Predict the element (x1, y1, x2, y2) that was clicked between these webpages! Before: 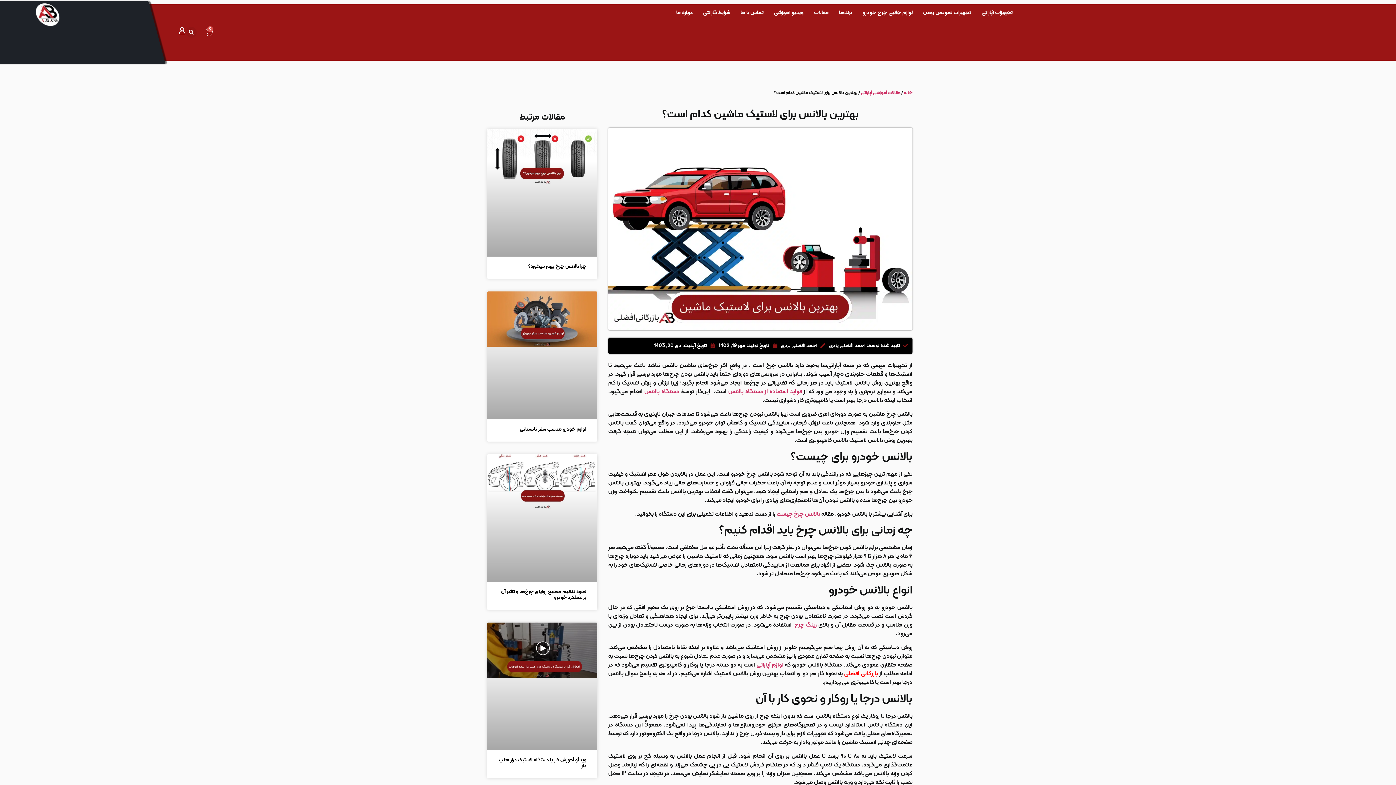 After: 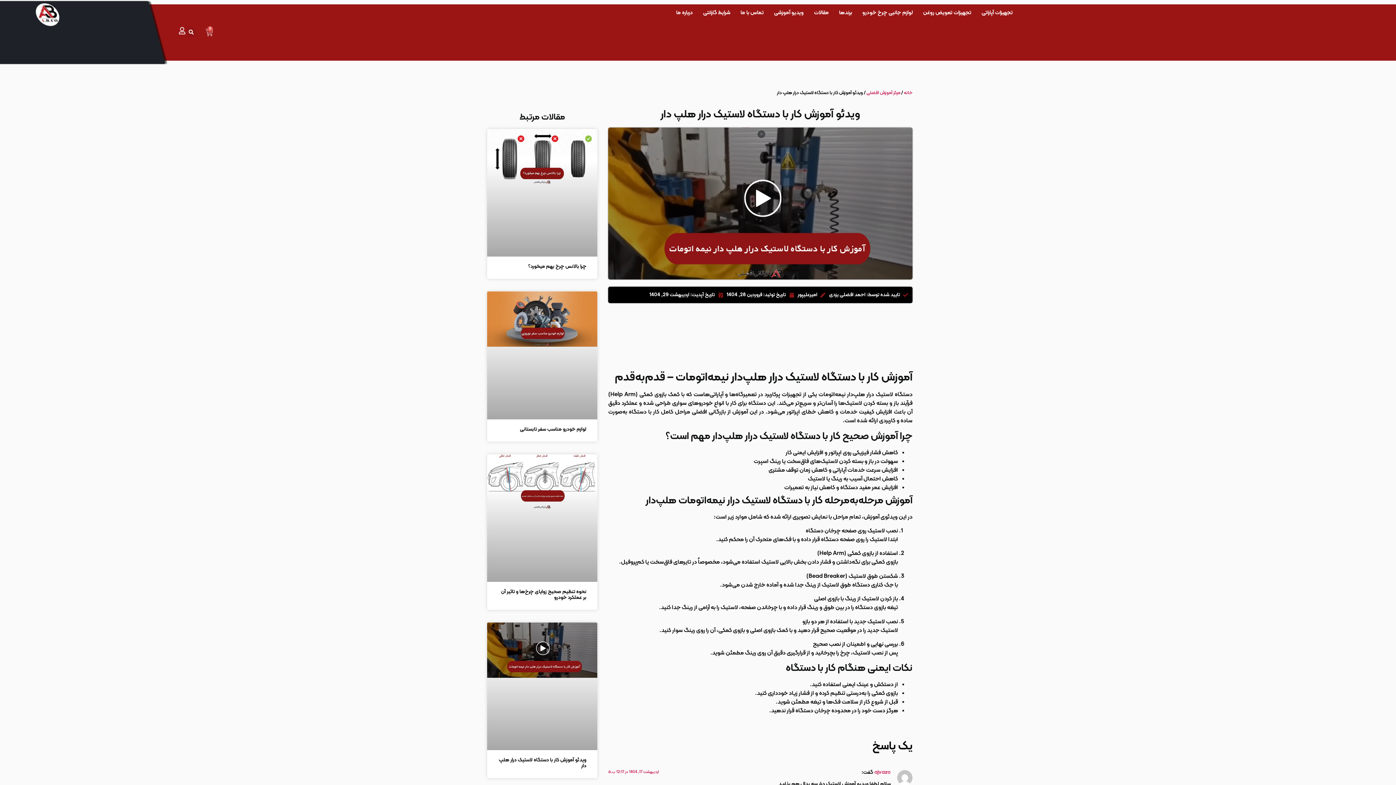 Action: bbox: (487, 622, 597, 750)